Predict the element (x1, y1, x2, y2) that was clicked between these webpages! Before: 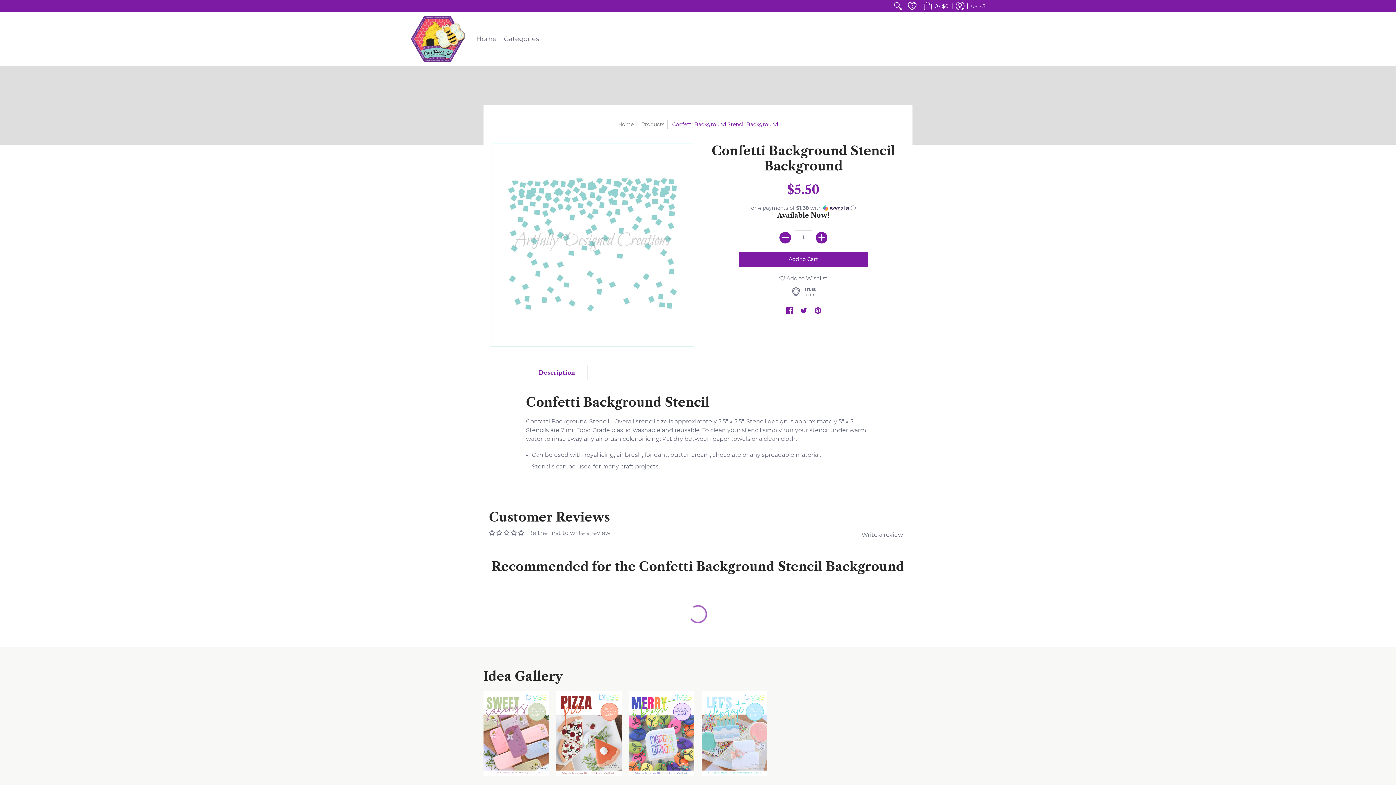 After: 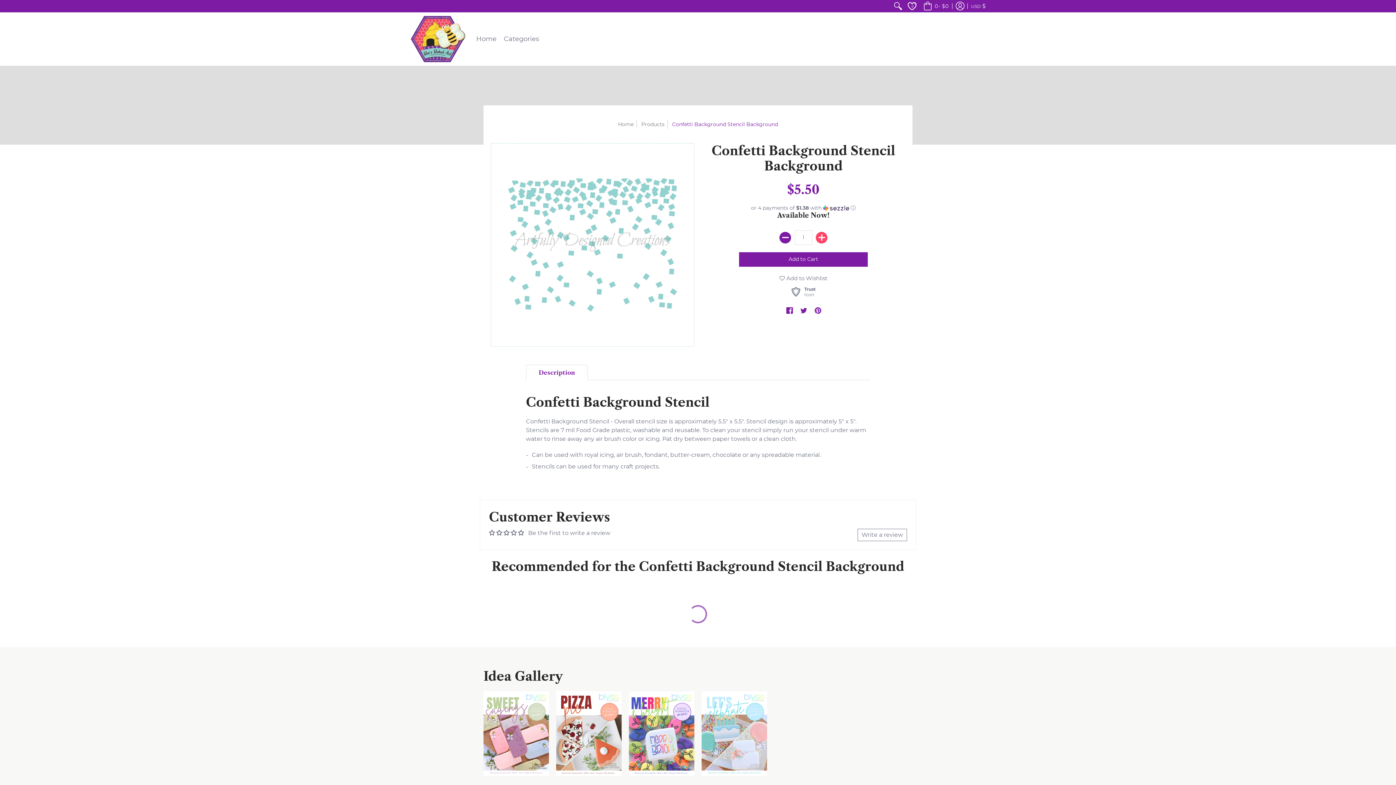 Action: bbox: (816, 231, 827, 243) label: Add